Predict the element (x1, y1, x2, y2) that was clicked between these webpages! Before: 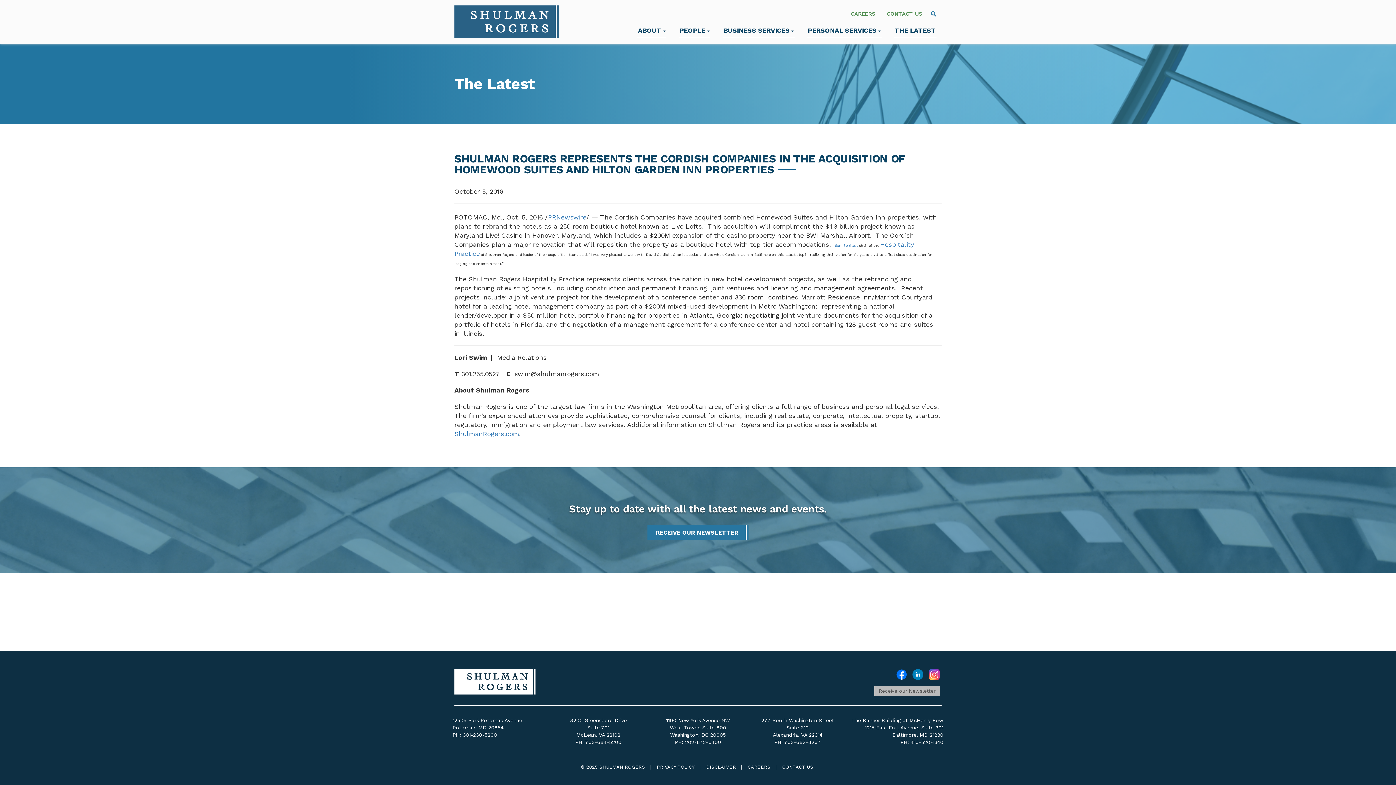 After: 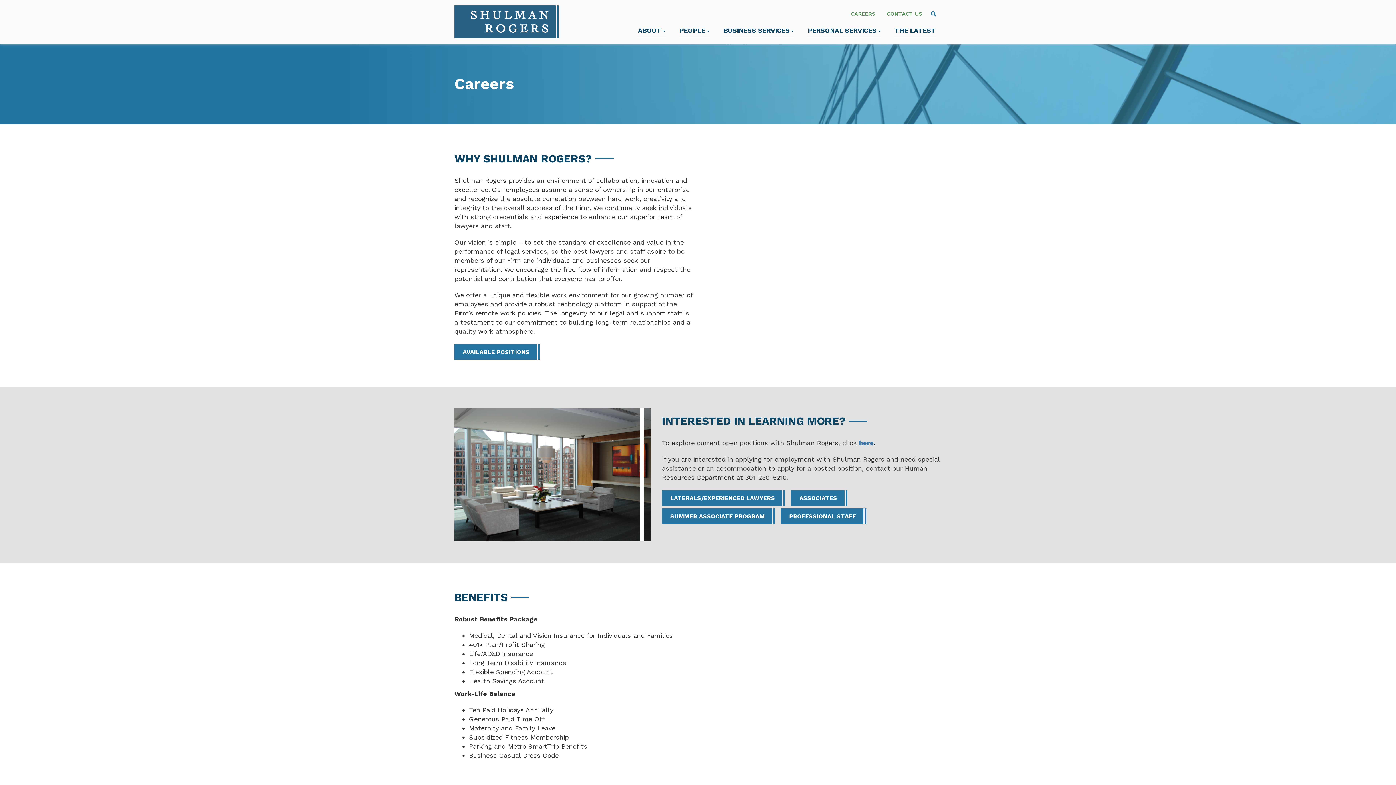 Action: bbox: (747, 764, 770, 770) label: CAREERS